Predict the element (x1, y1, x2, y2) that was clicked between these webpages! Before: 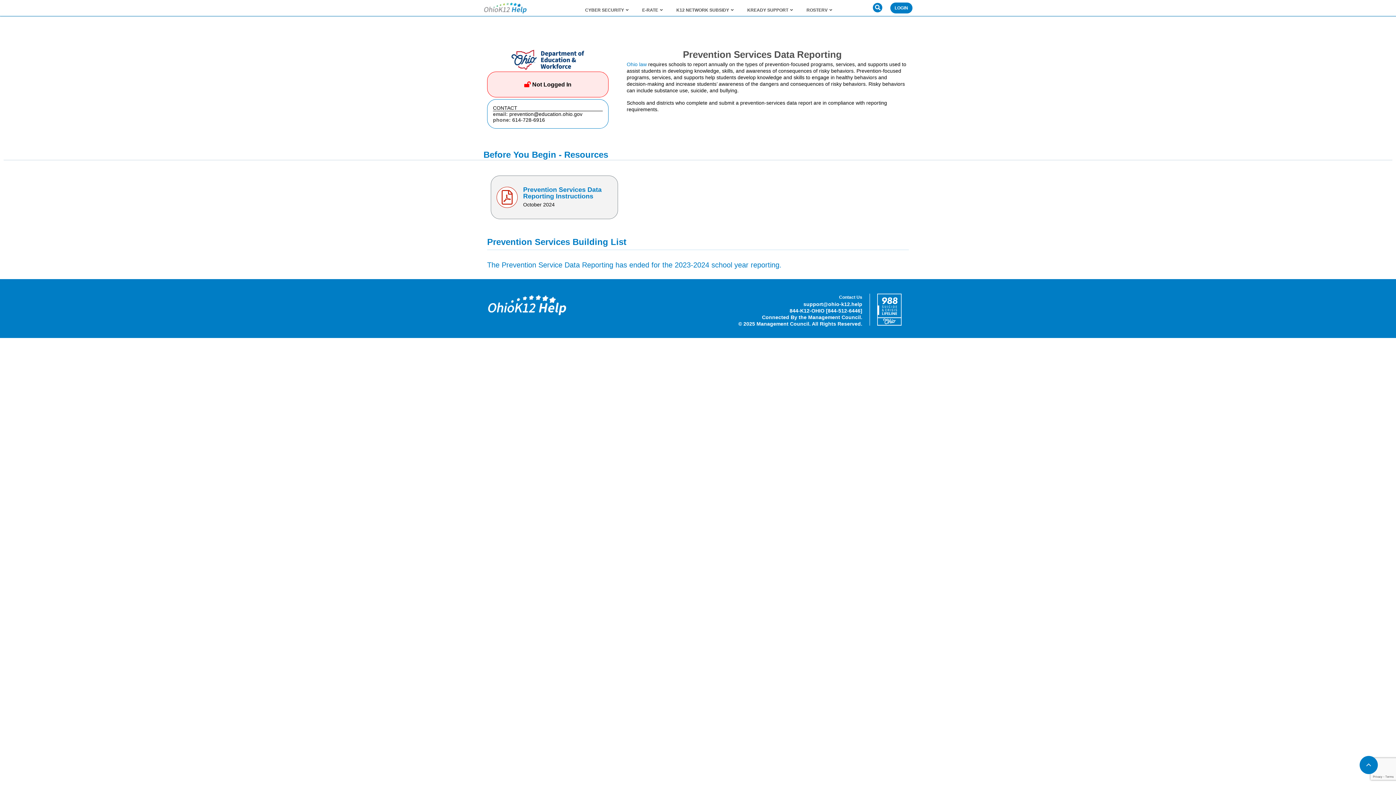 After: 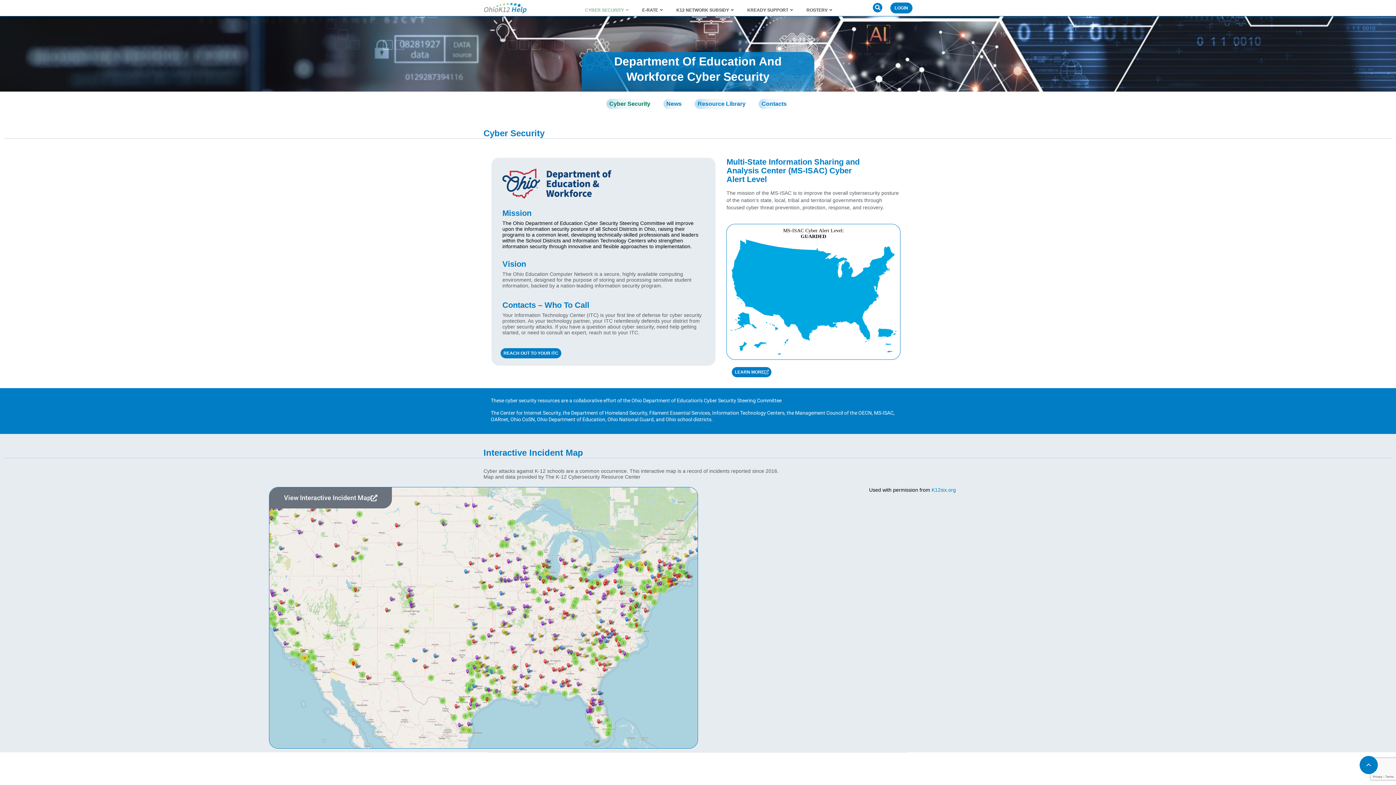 Action: bbox: (578, 7, 635, 12) label: CYBER SECURITY